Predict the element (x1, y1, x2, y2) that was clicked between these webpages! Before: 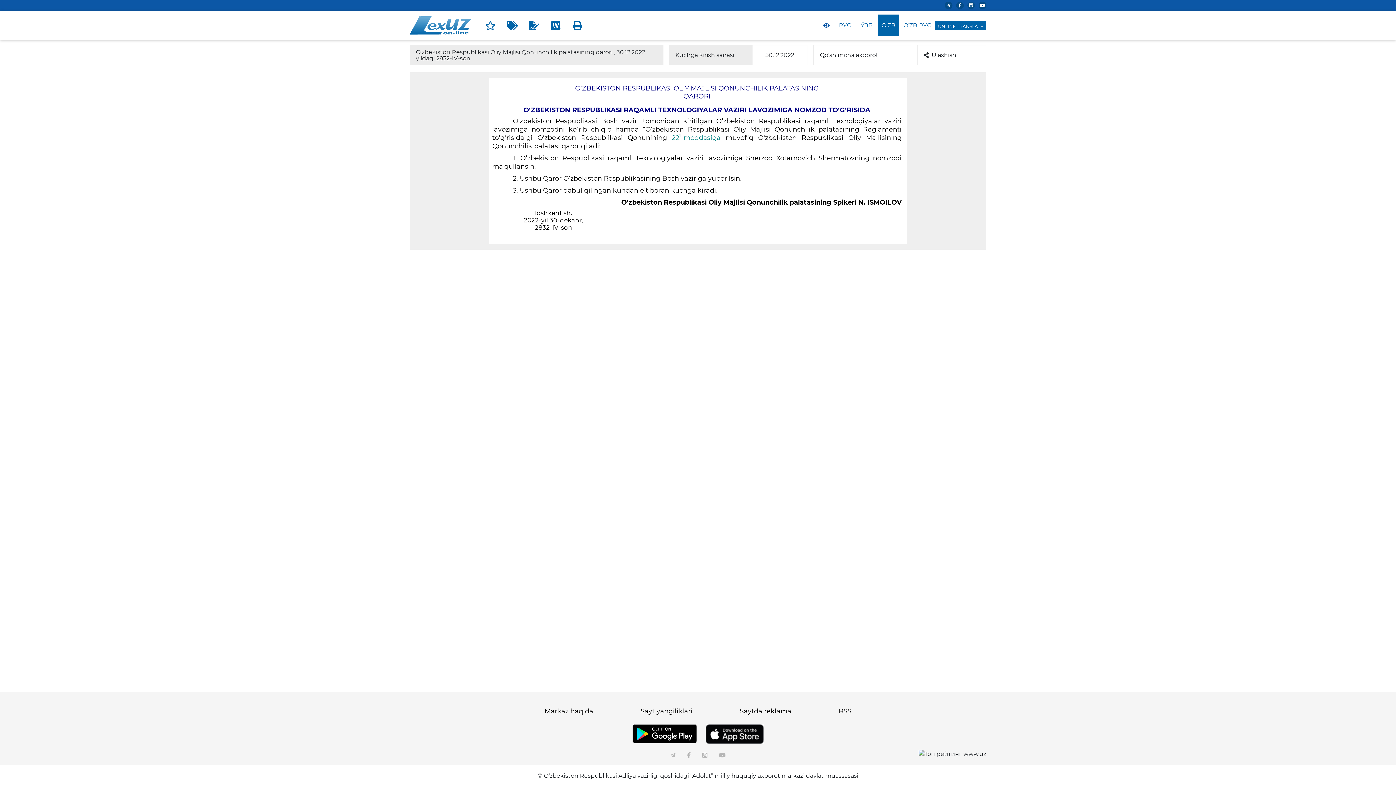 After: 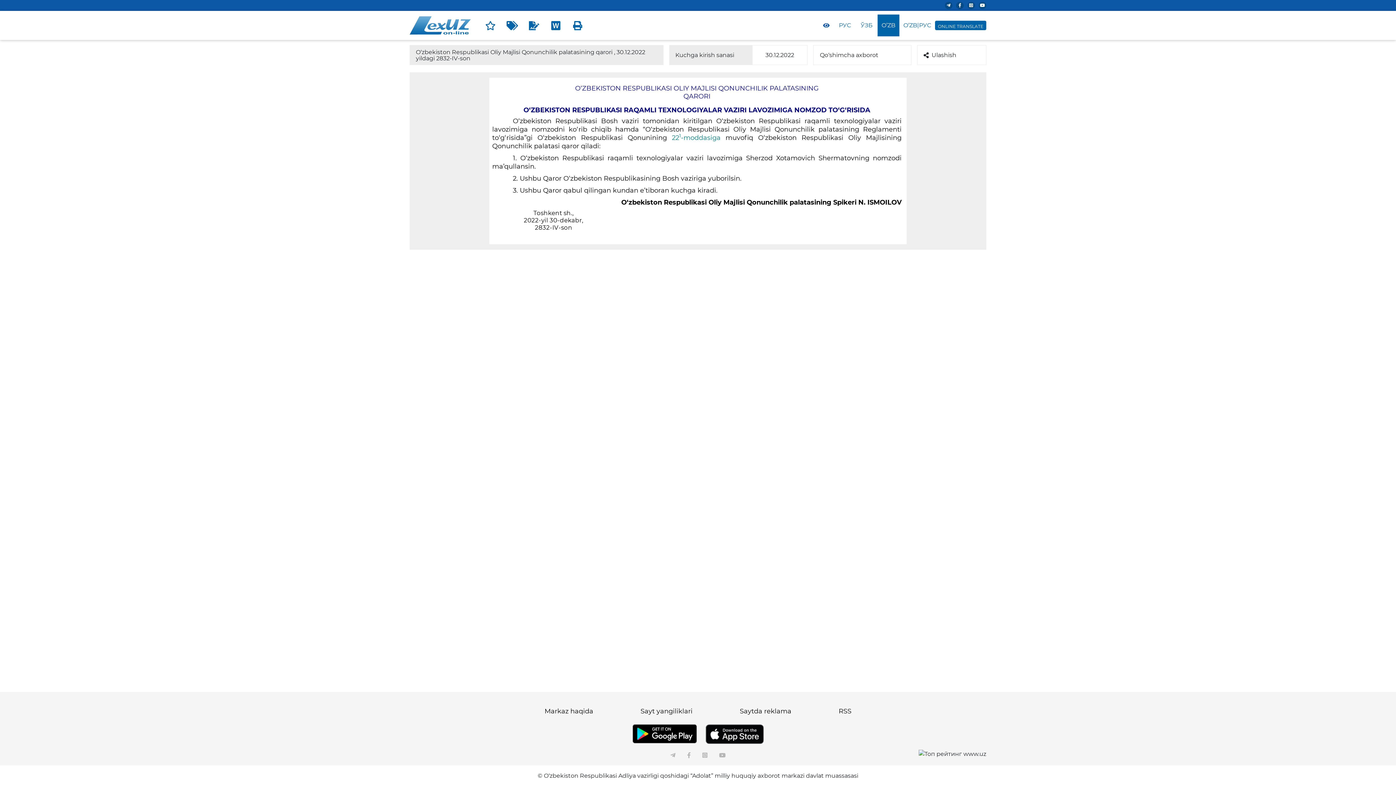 Action: bbox: (719, 752, 725, 759)